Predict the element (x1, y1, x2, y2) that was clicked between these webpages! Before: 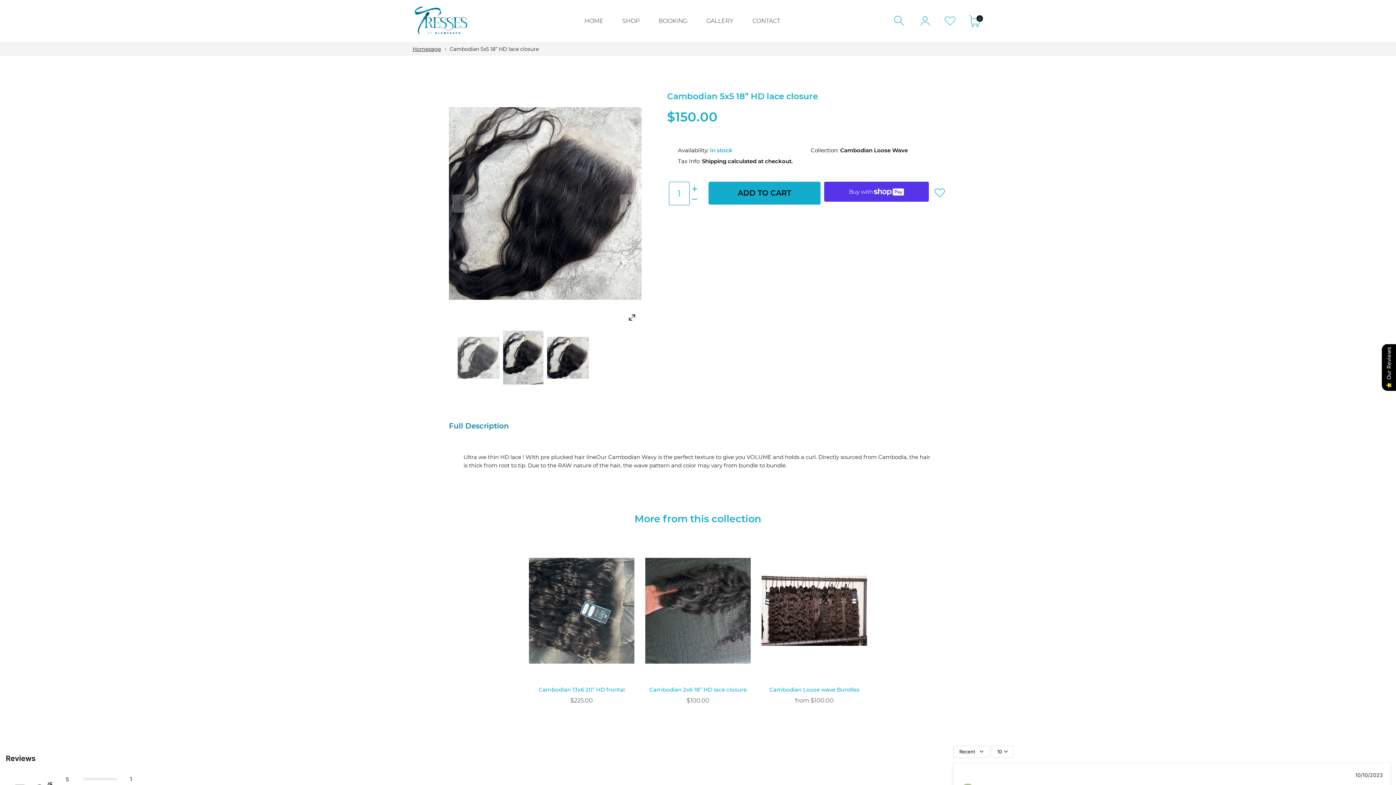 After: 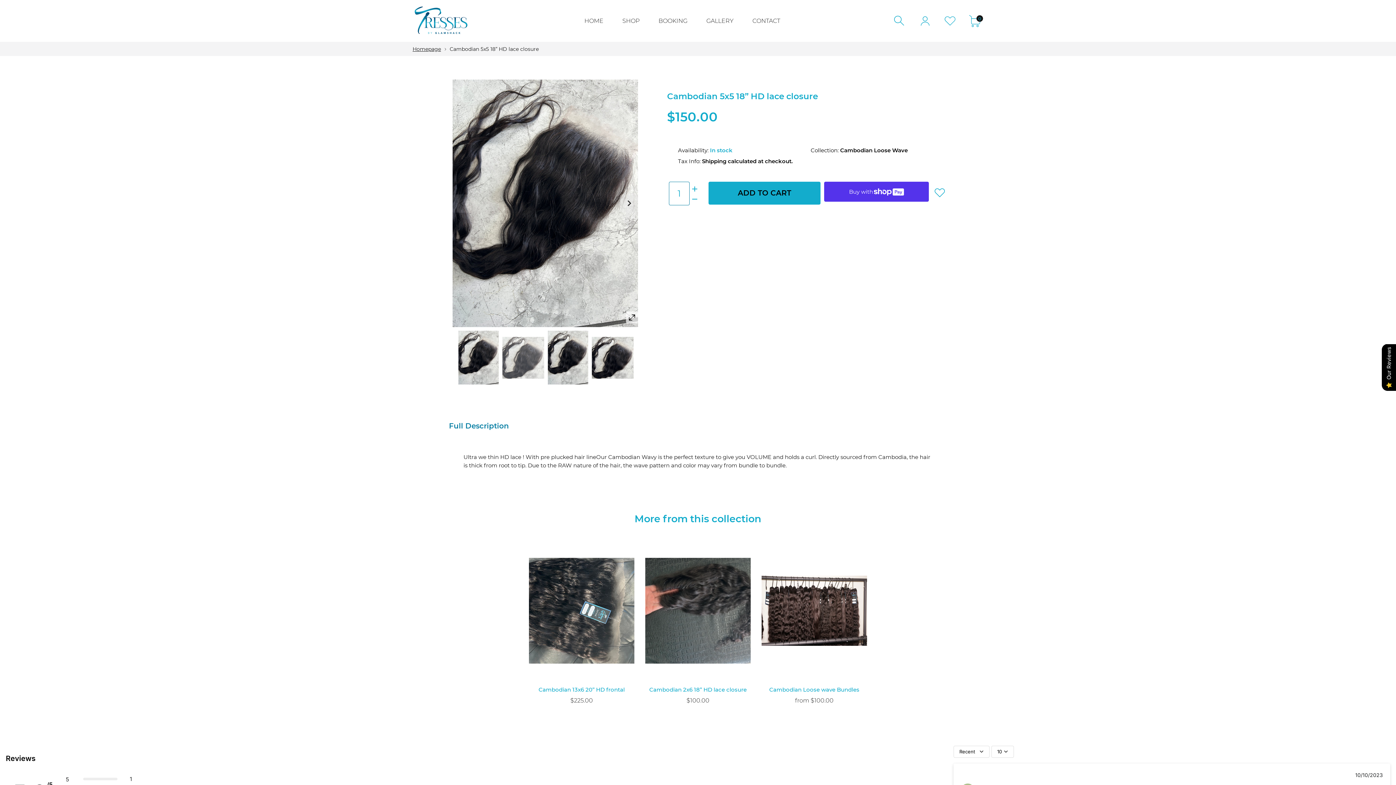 Action: bbox: (452, 194, 470, 212) label: Previous